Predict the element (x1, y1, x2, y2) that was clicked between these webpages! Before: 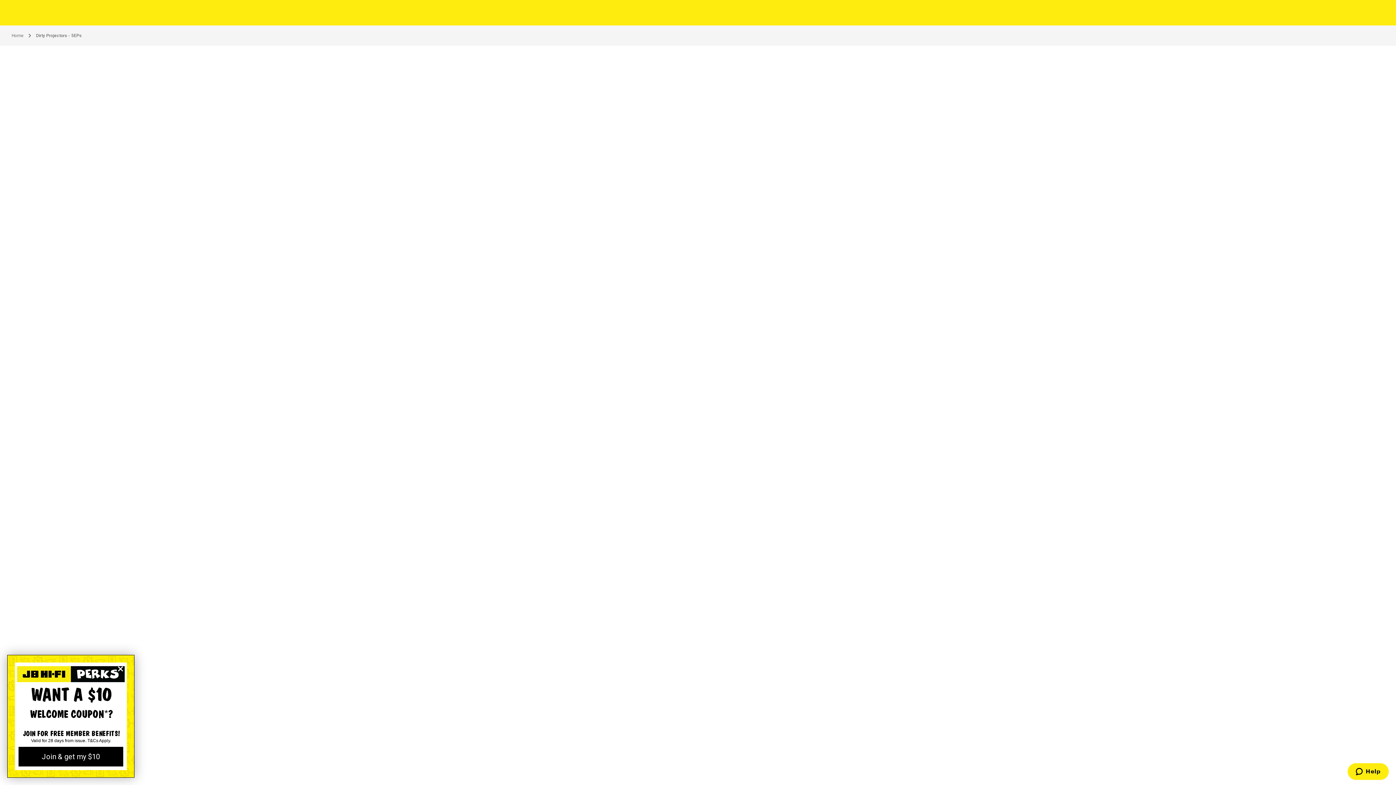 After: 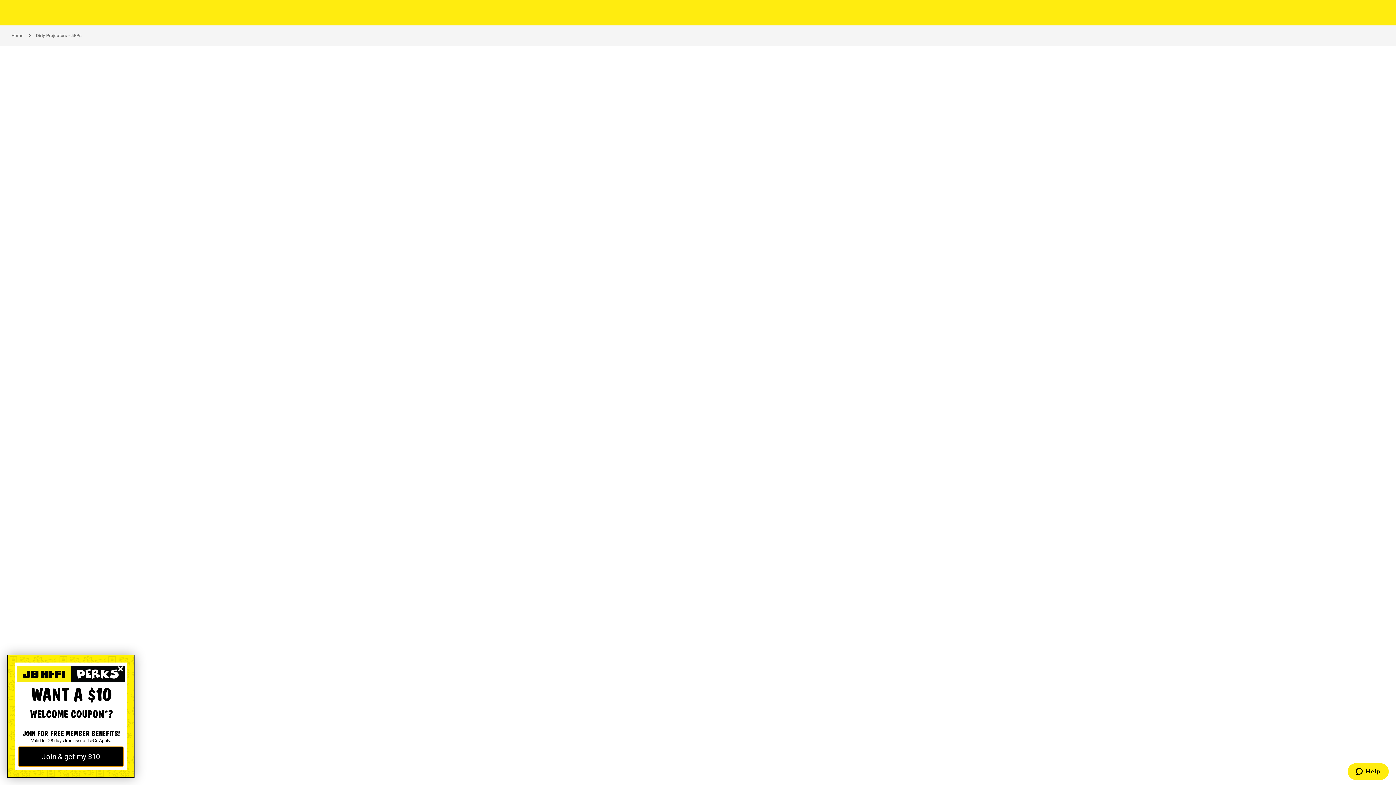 Action: label: Join & get my $10 bbox: (18, 747, 123, 766)